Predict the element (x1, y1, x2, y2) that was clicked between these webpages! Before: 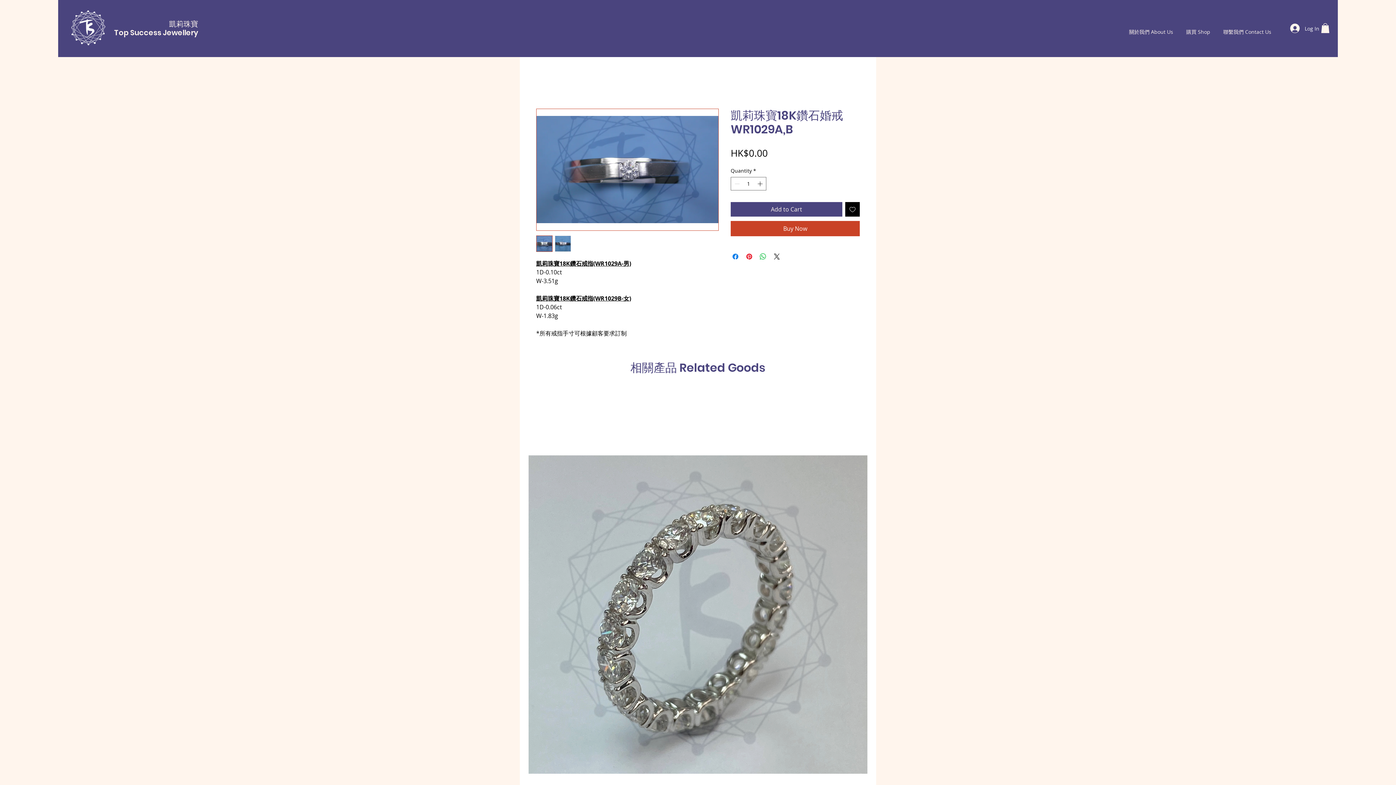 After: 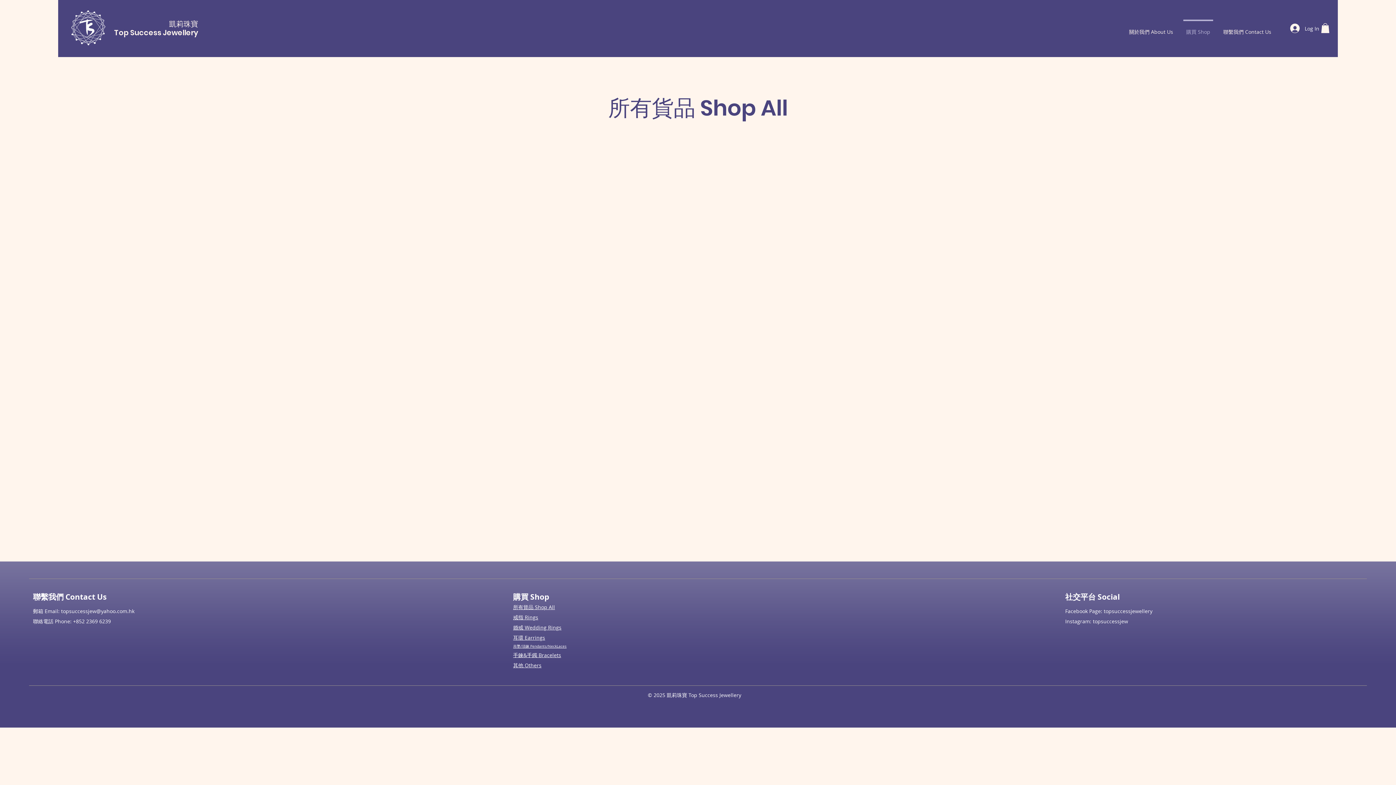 Action: label: 購買 Shop bbox: (1180, 19, 1217, 37)